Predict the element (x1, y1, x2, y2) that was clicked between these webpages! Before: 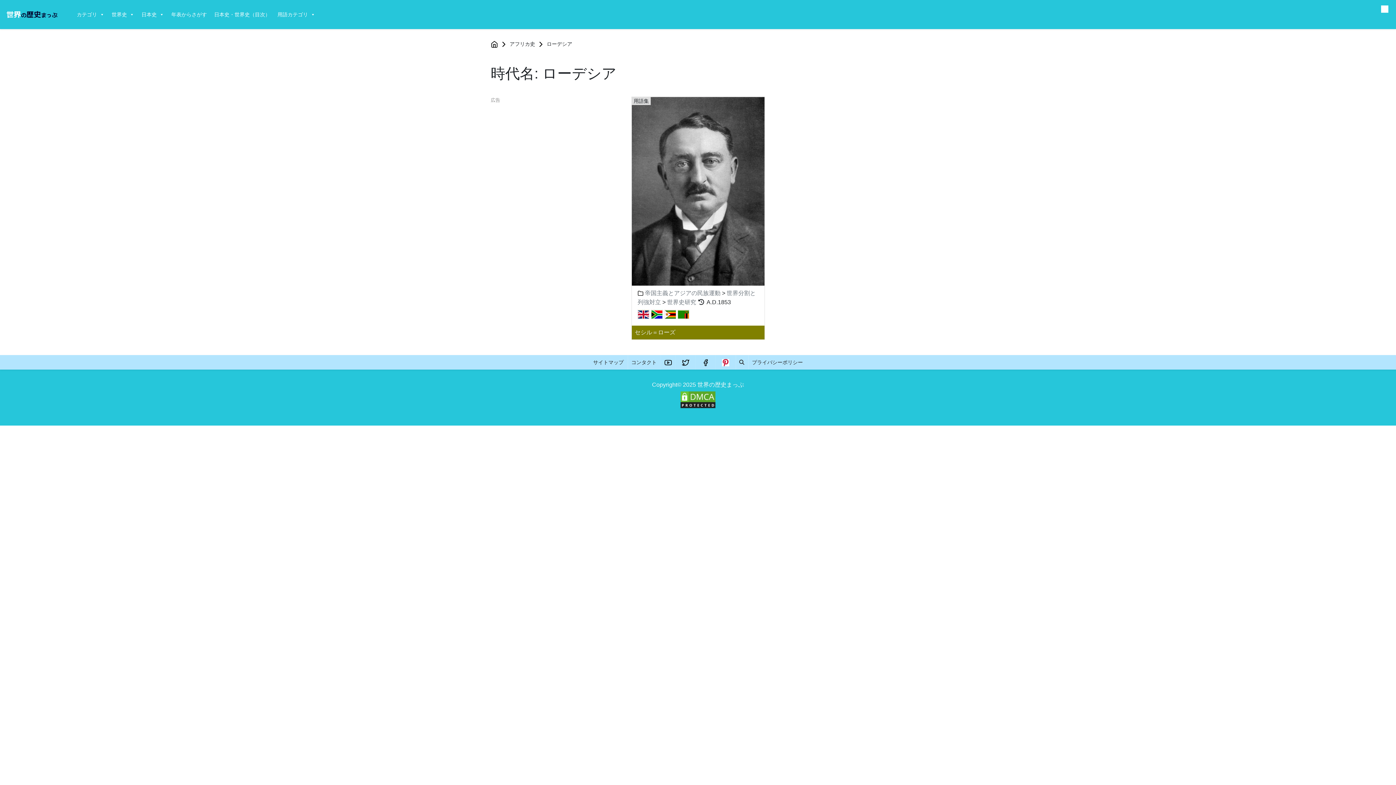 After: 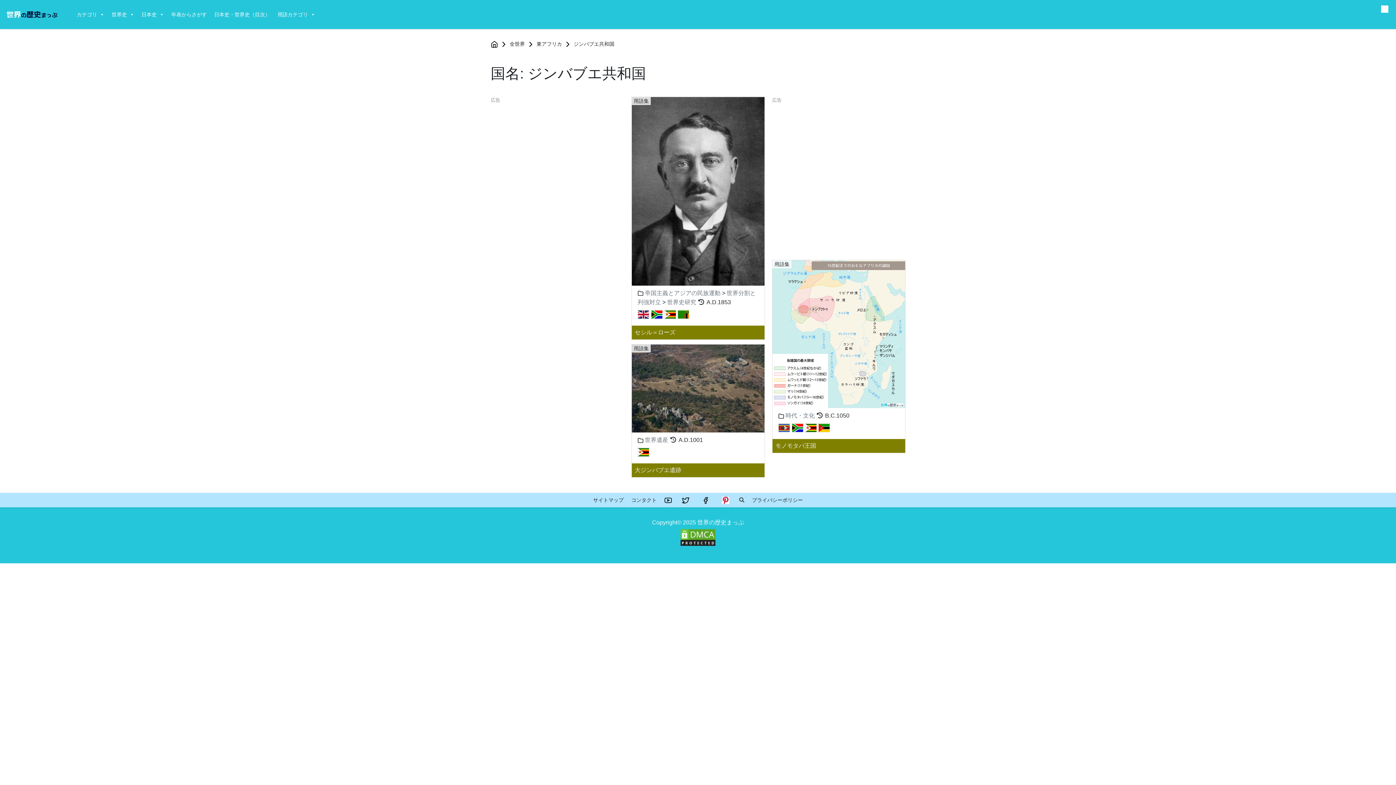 Action: bbox: (664, 309, 677, 322)